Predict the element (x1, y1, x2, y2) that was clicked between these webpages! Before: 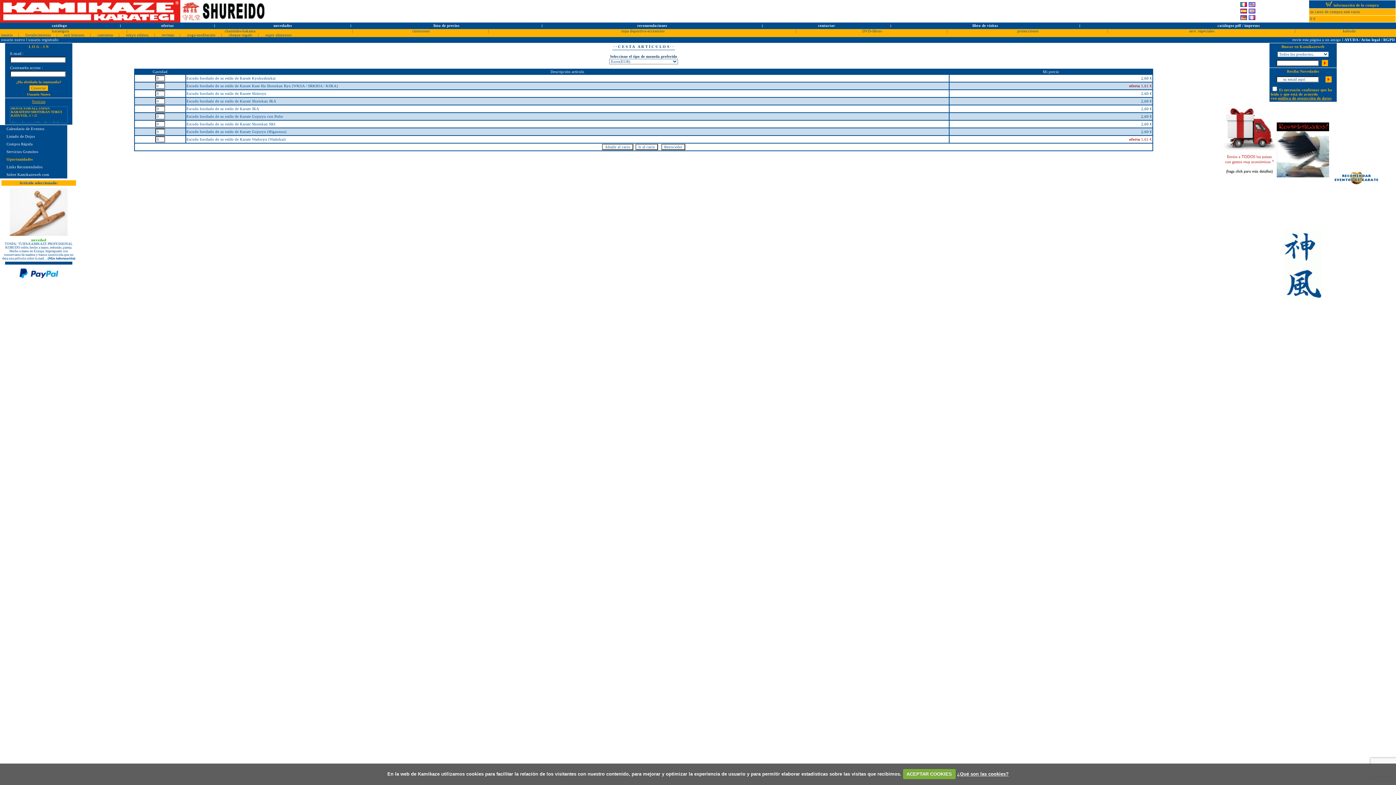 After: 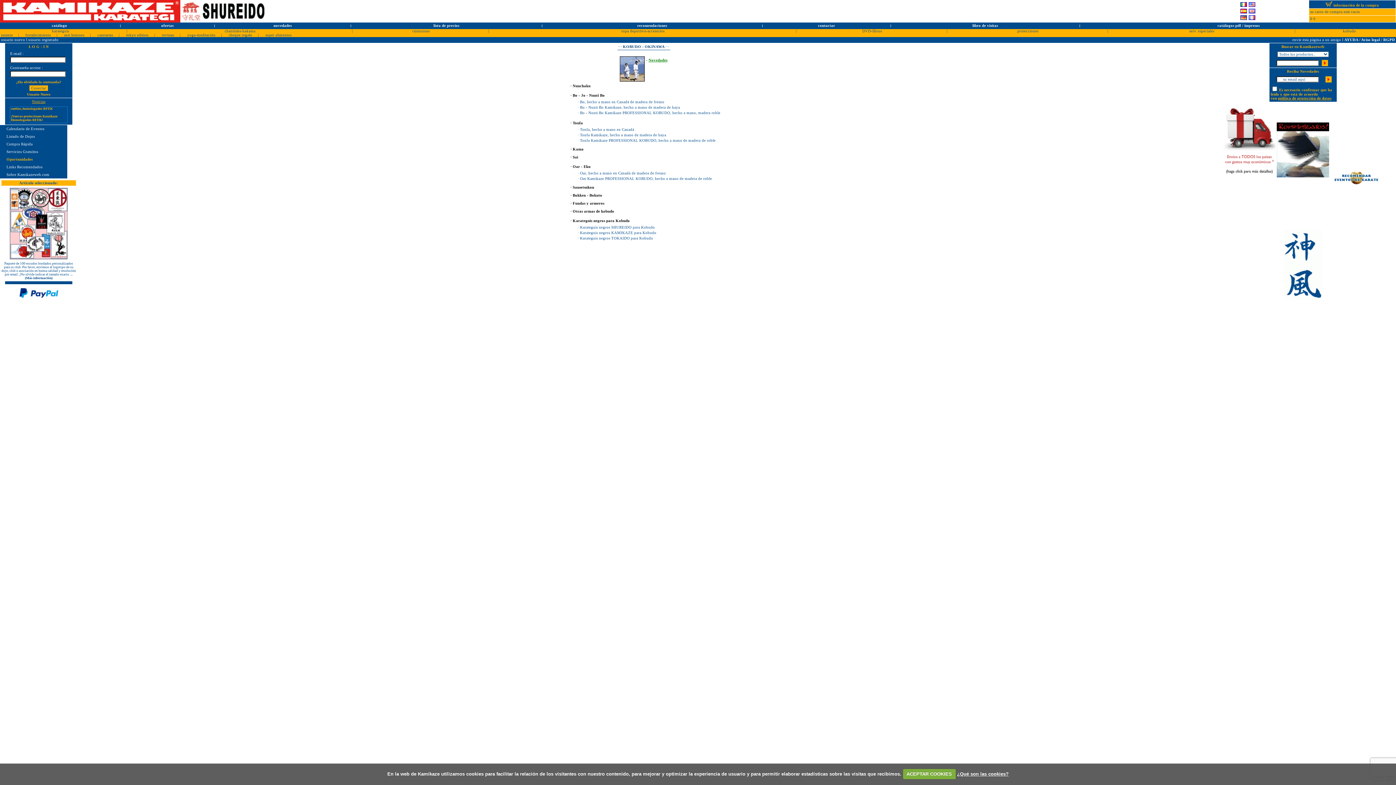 Action: bbox: (1343, 29, 1356, 33) label: kobudo